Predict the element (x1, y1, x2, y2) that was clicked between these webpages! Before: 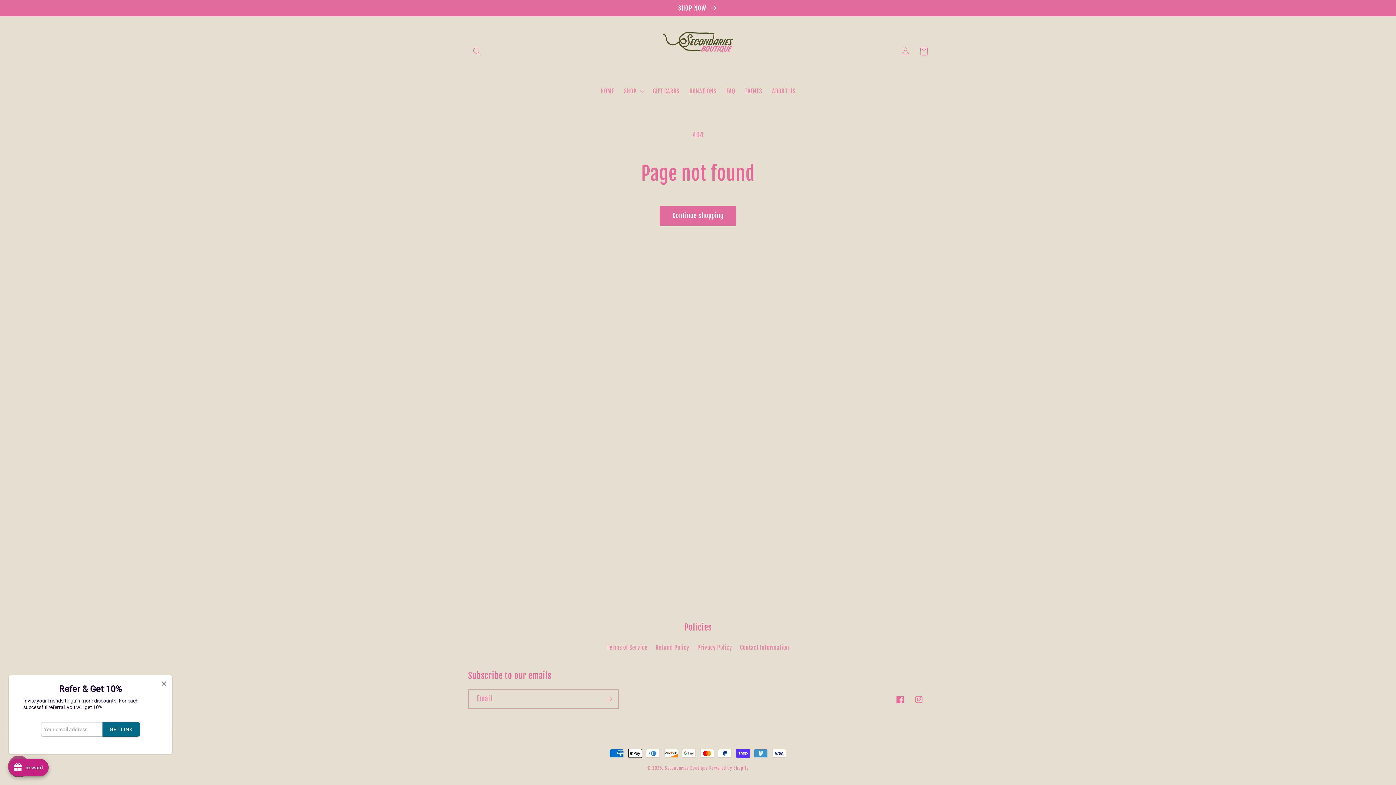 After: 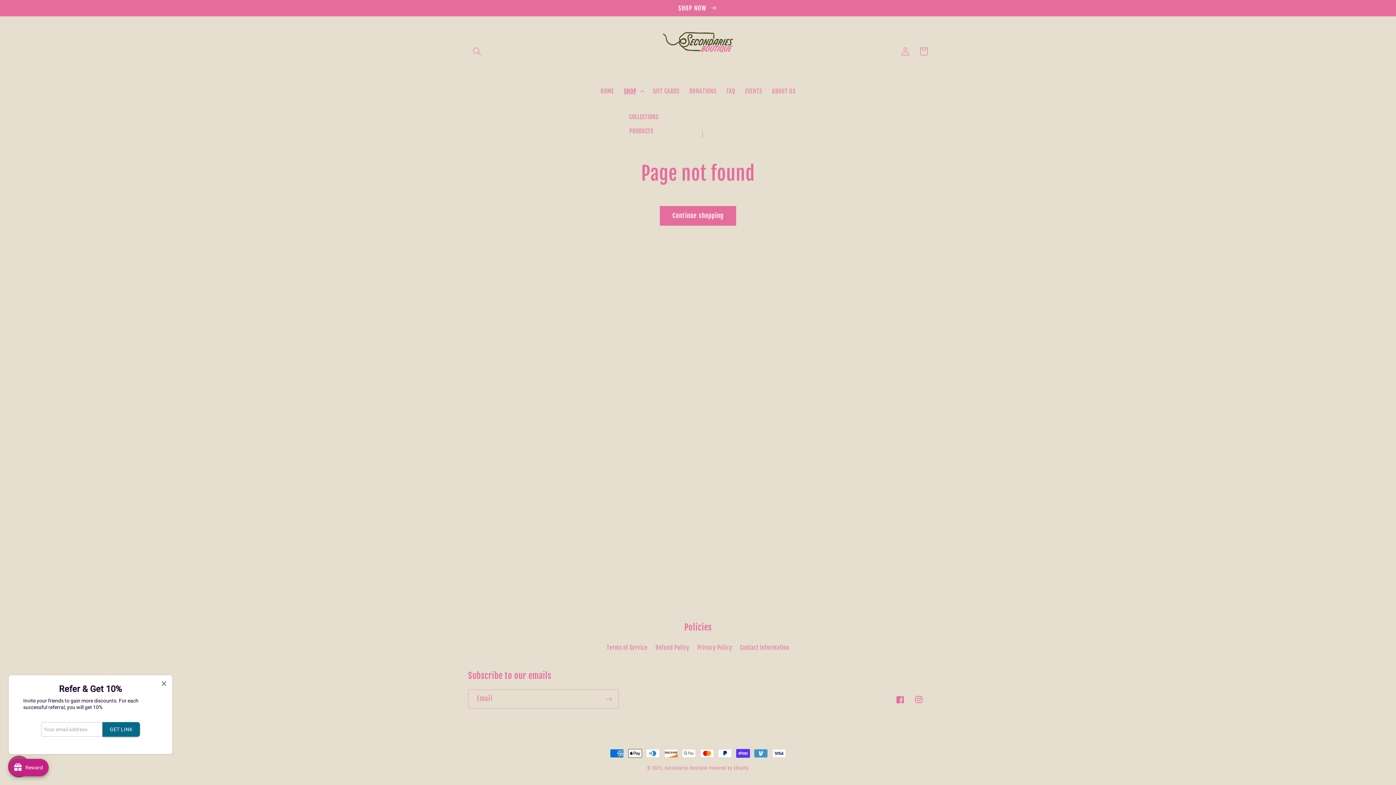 Action: bbox: (619, 82, 648, 99) label: SHOP